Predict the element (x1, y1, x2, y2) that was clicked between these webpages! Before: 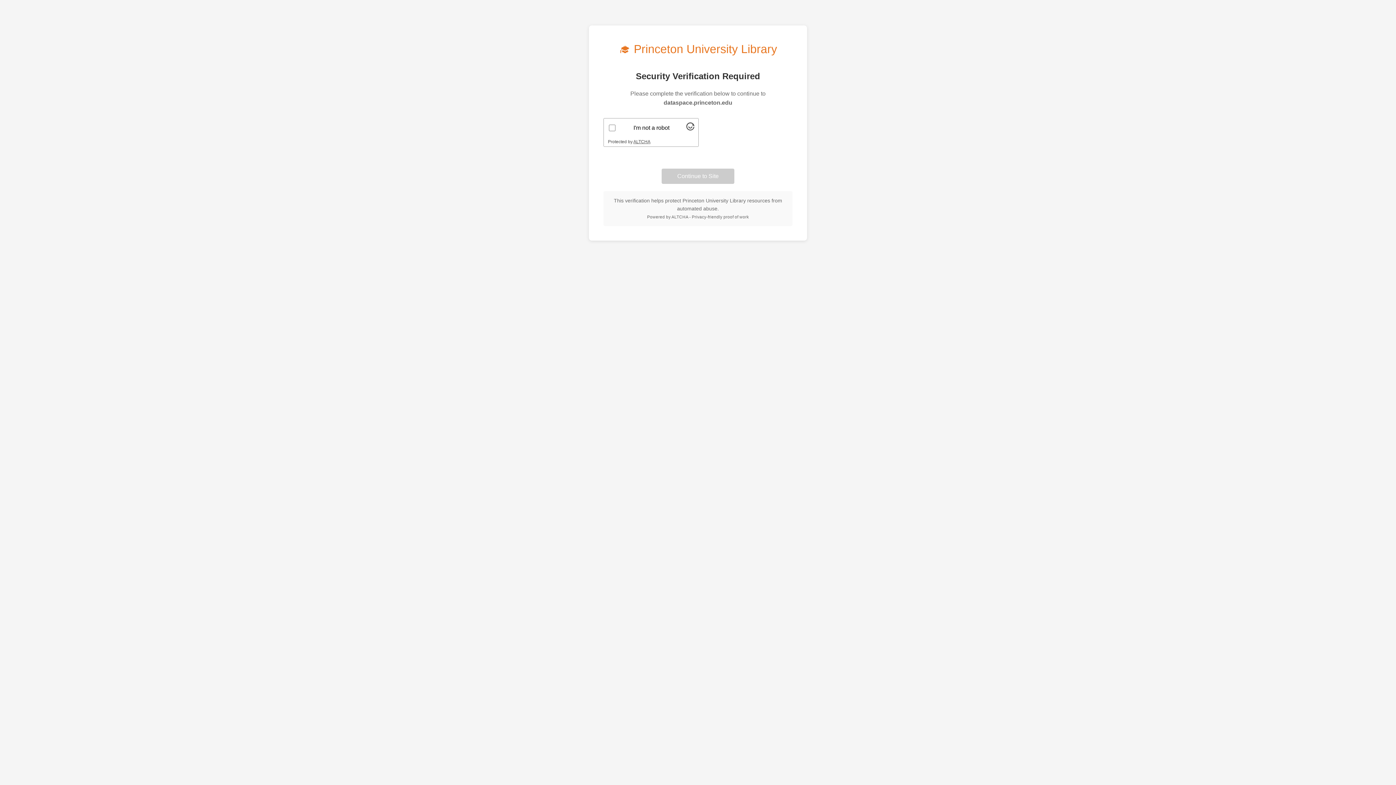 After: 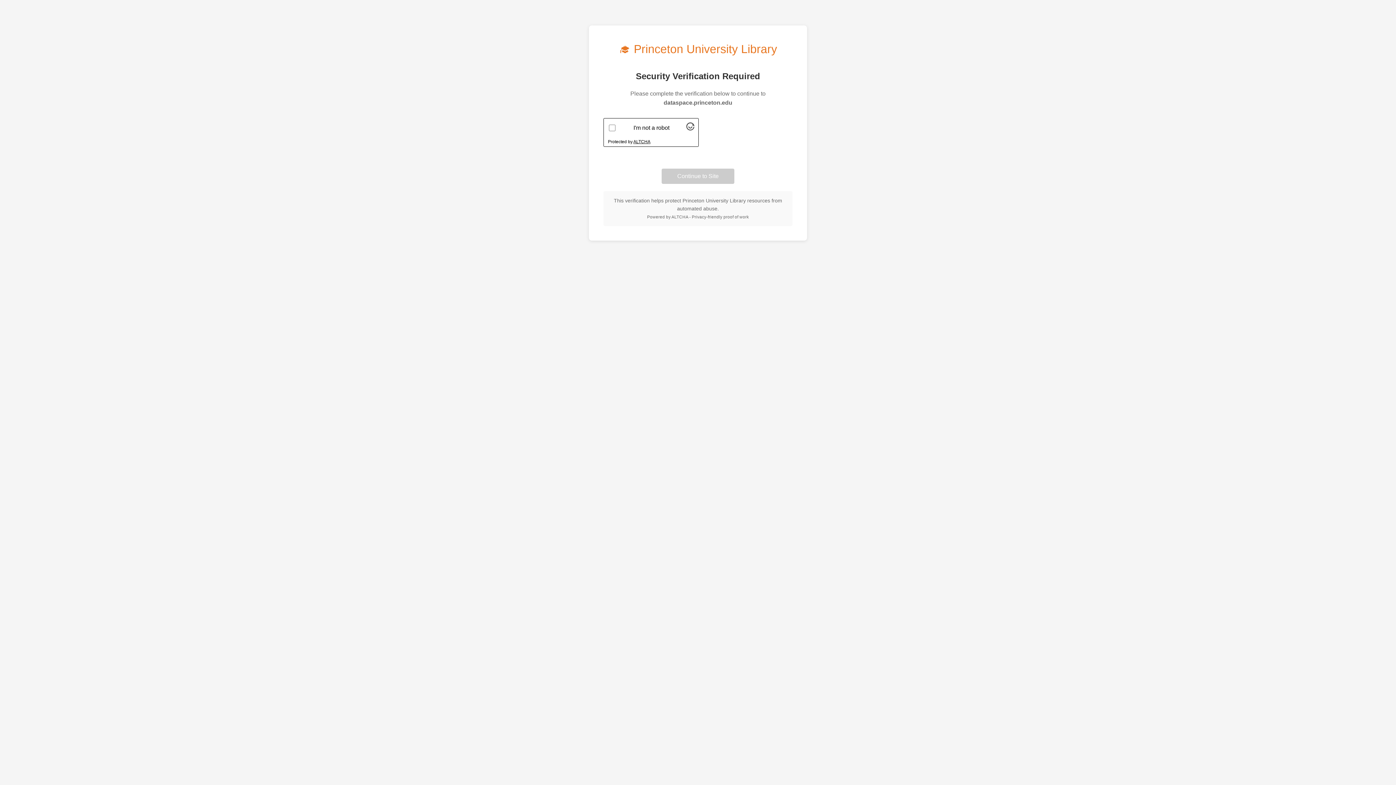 Action: bbox: (633, 139, 650, 144) label: Visit Altcha.org